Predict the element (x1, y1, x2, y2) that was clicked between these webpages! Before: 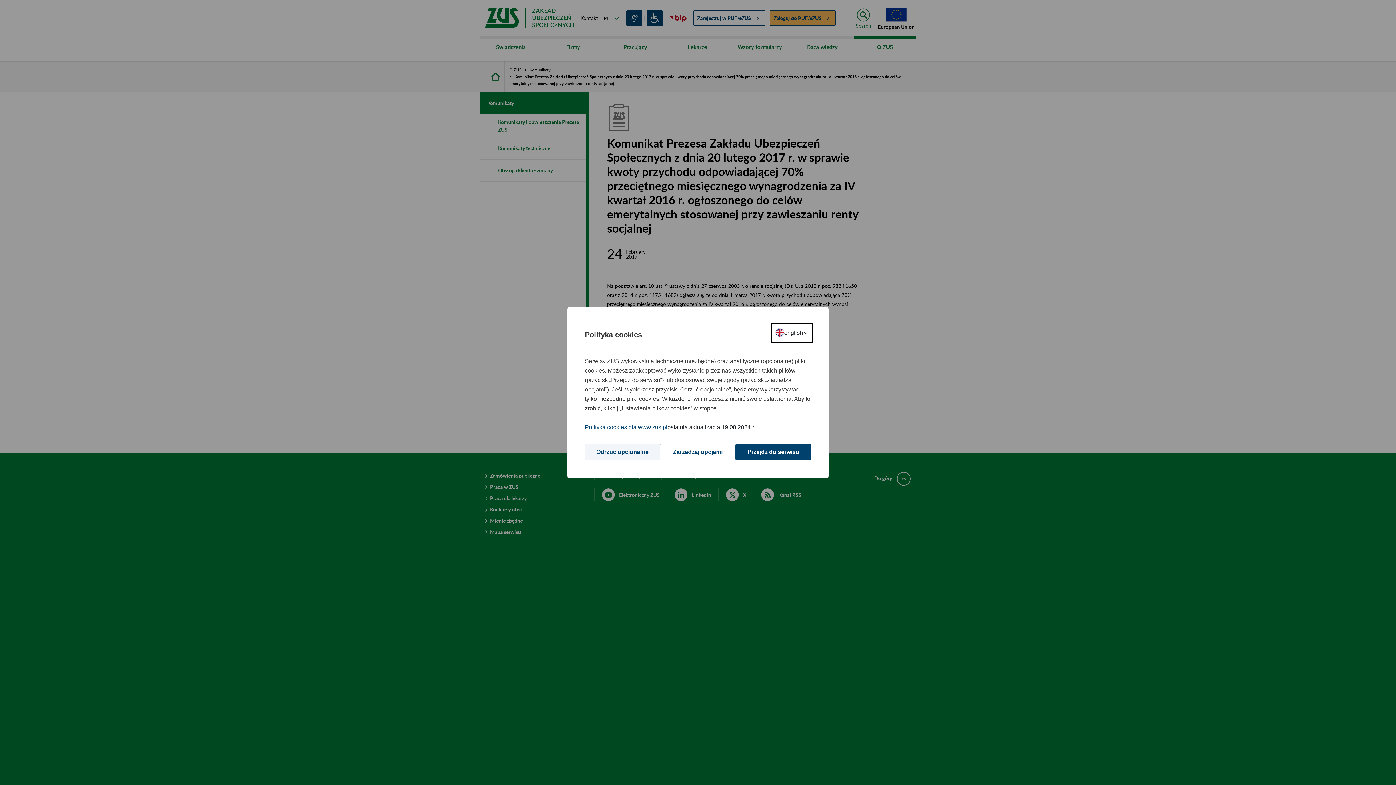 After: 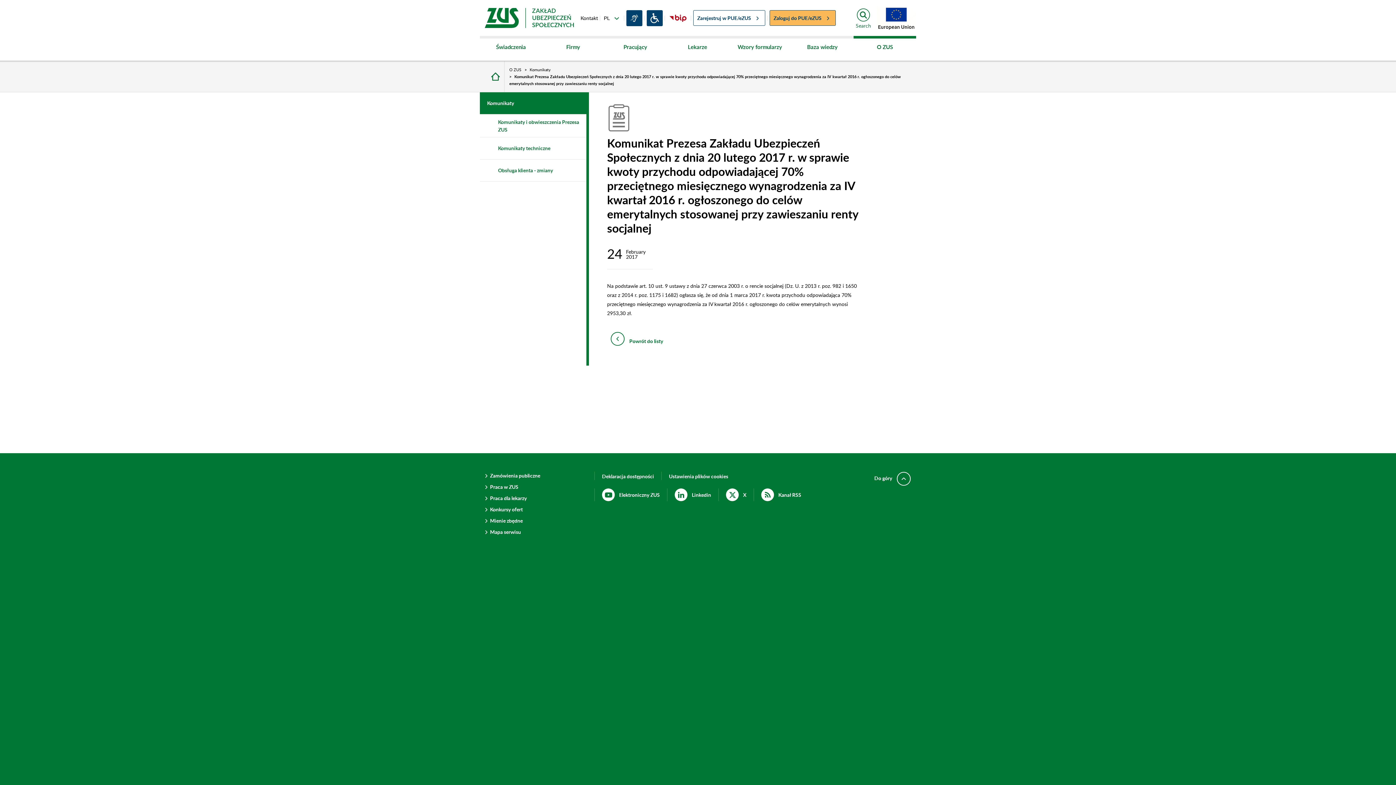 Action: bbox: (585, 444, 660, 460) label: Odrzuć opcjonalne